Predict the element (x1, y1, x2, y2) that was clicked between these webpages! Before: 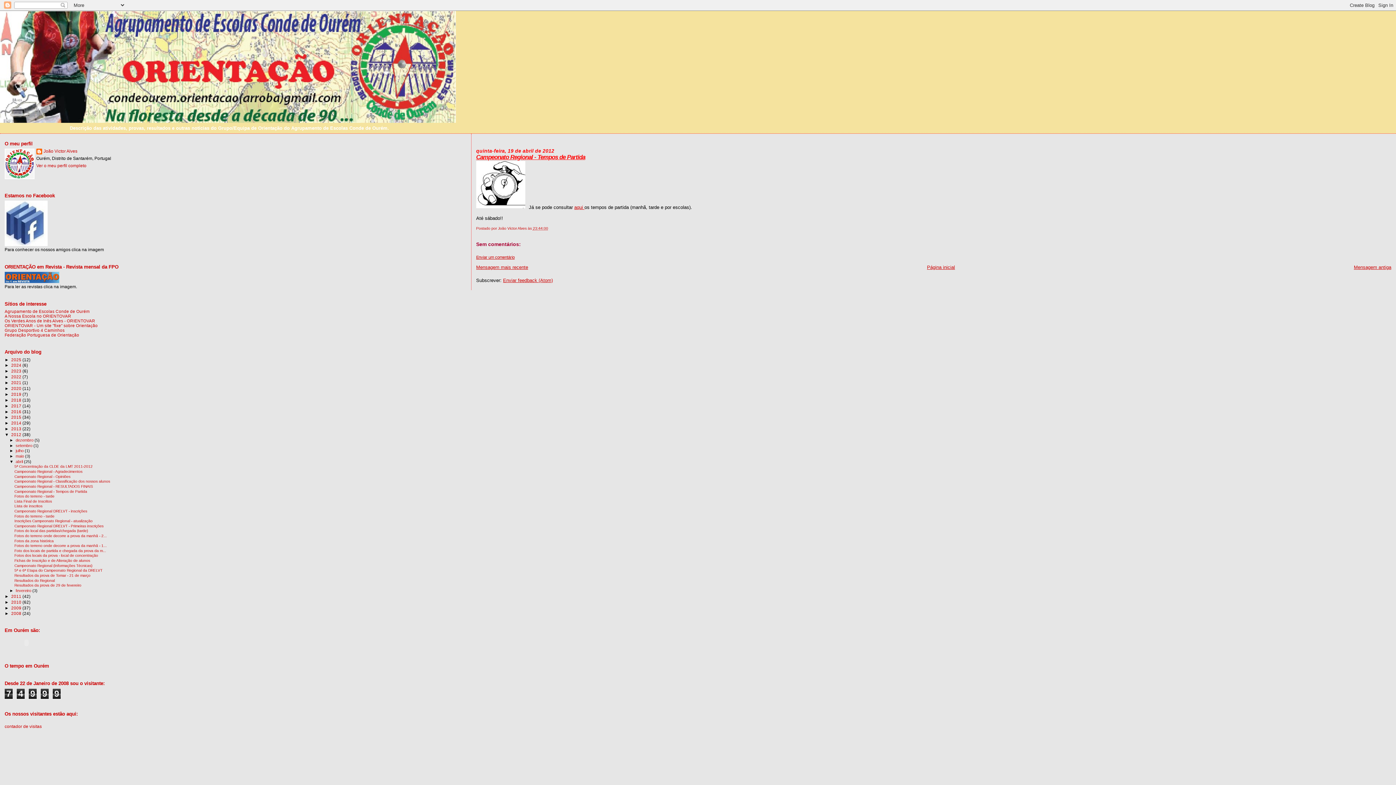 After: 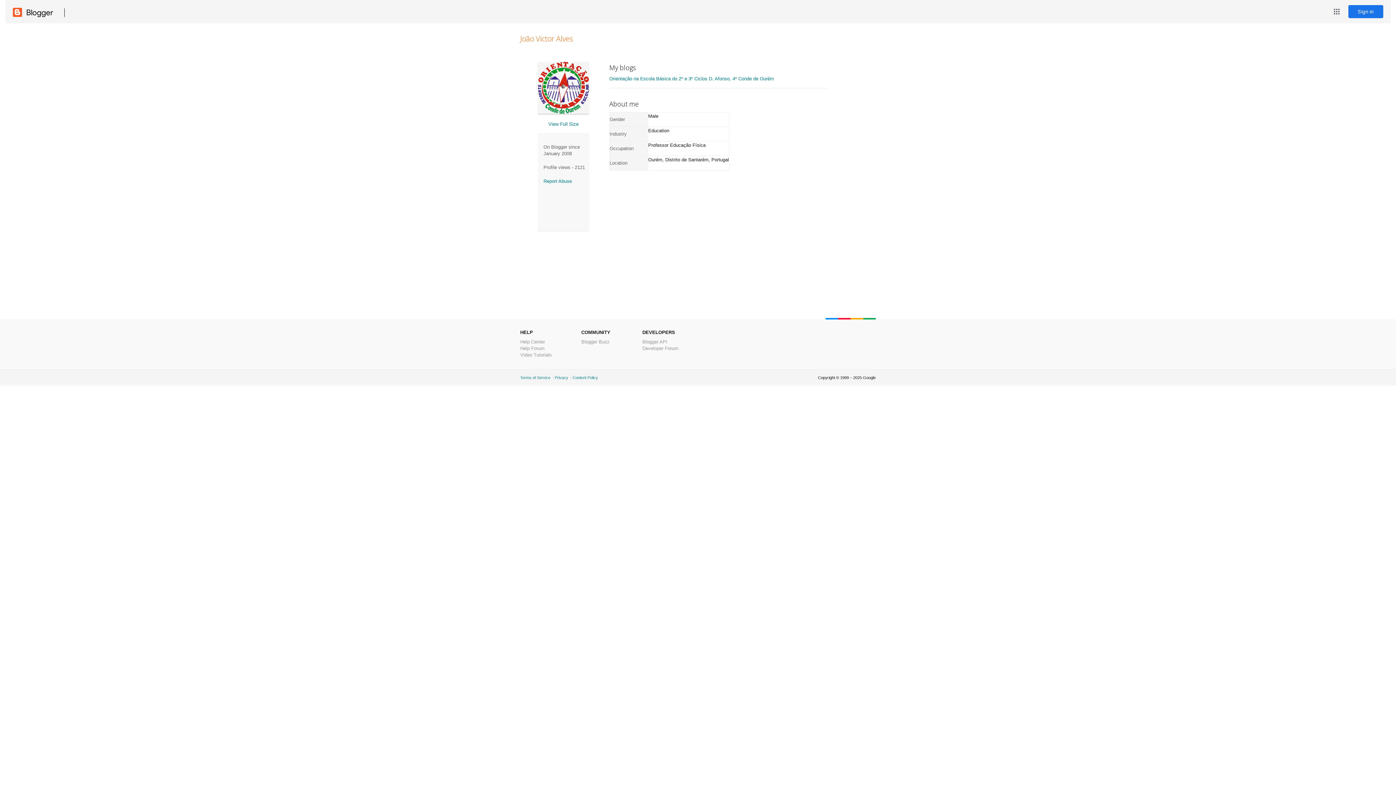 Action: bbox: (36, 148, 77, 156) label: João Victor Alves